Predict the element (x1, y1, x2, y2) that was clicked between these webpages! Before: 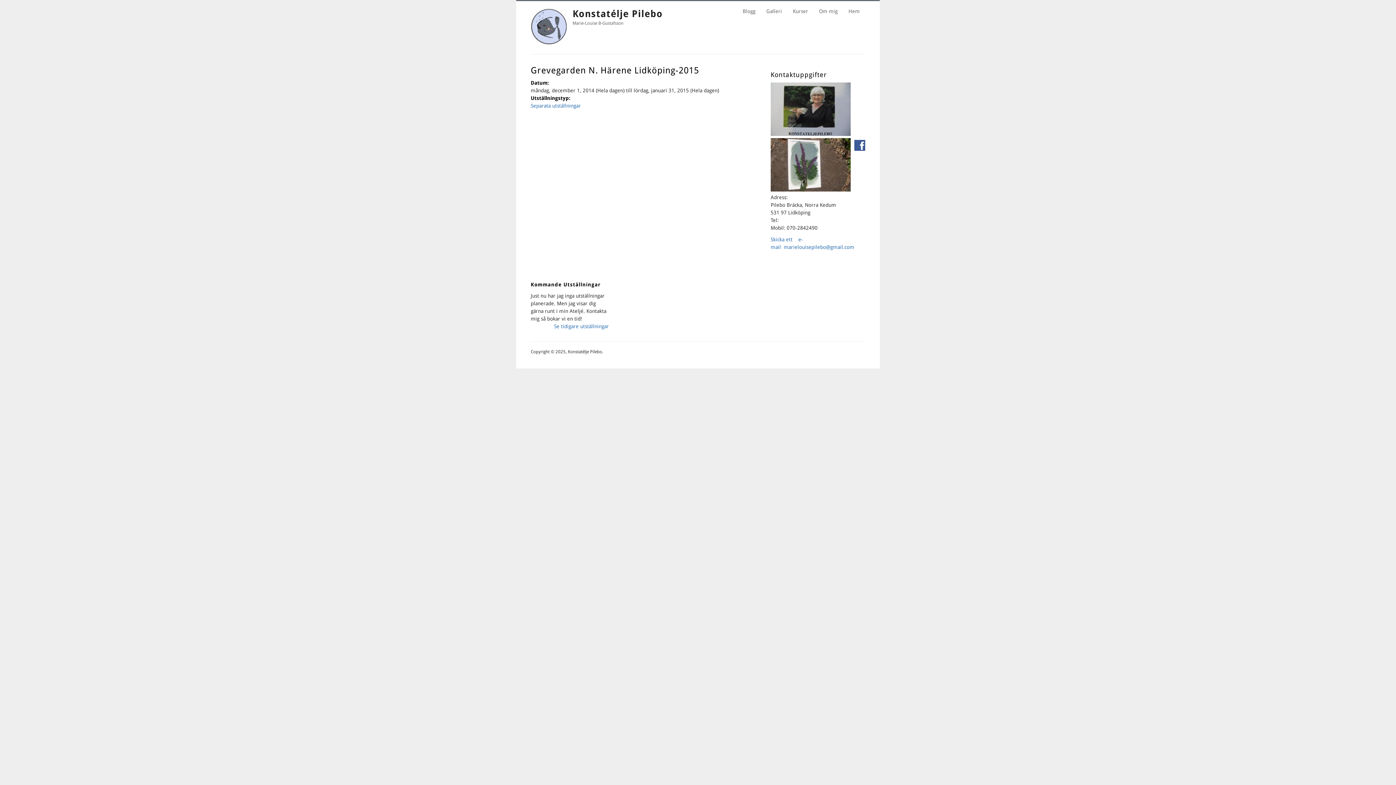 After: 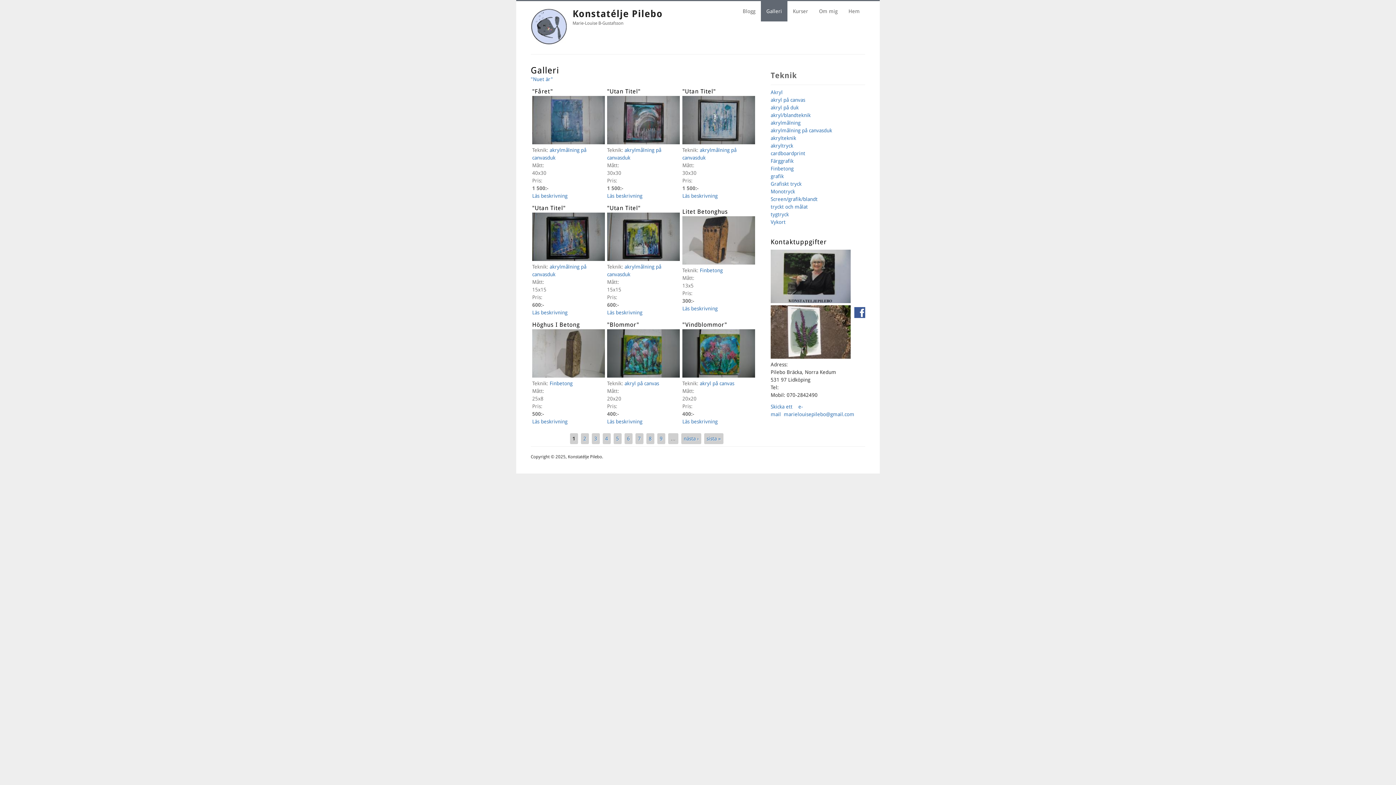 Action: bbox: (761, 1, 787, 21) label: Galleri